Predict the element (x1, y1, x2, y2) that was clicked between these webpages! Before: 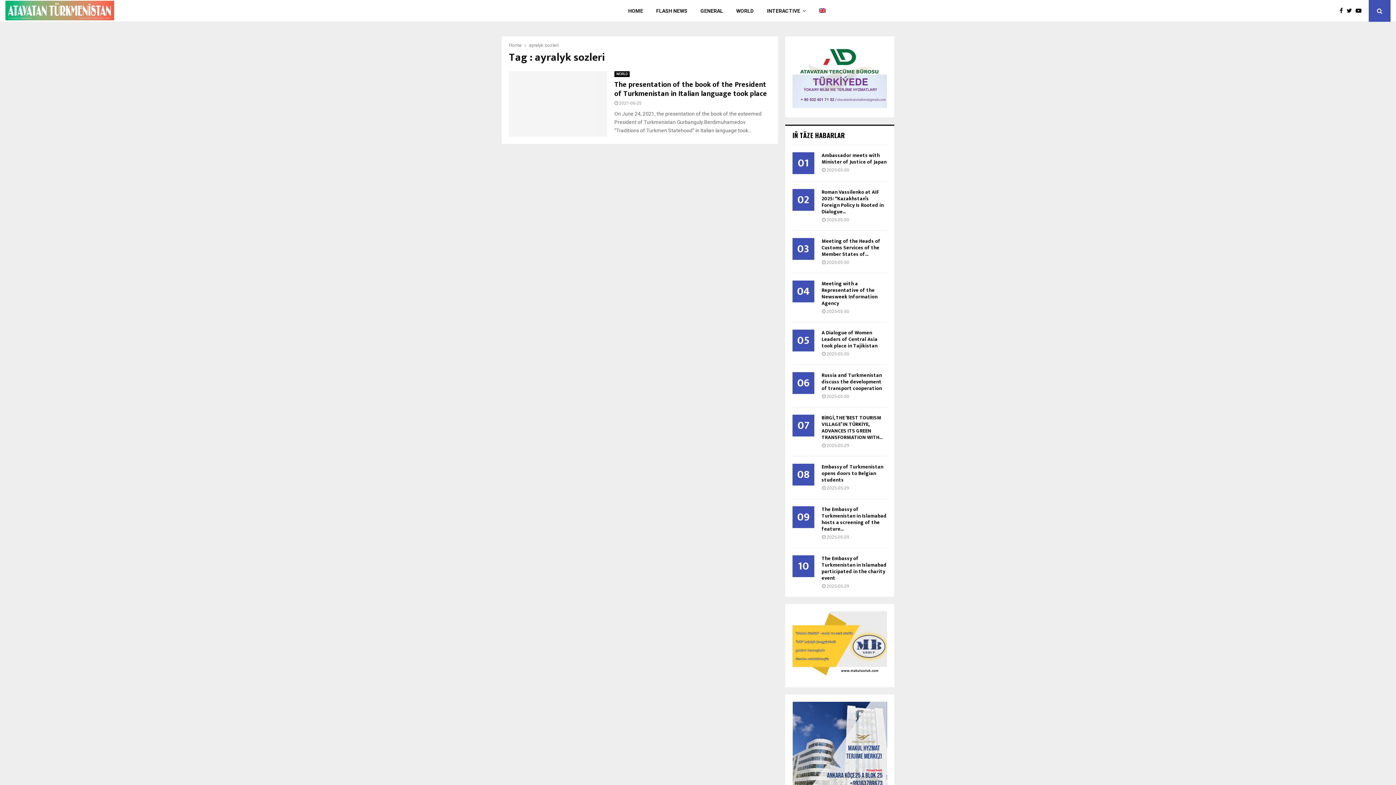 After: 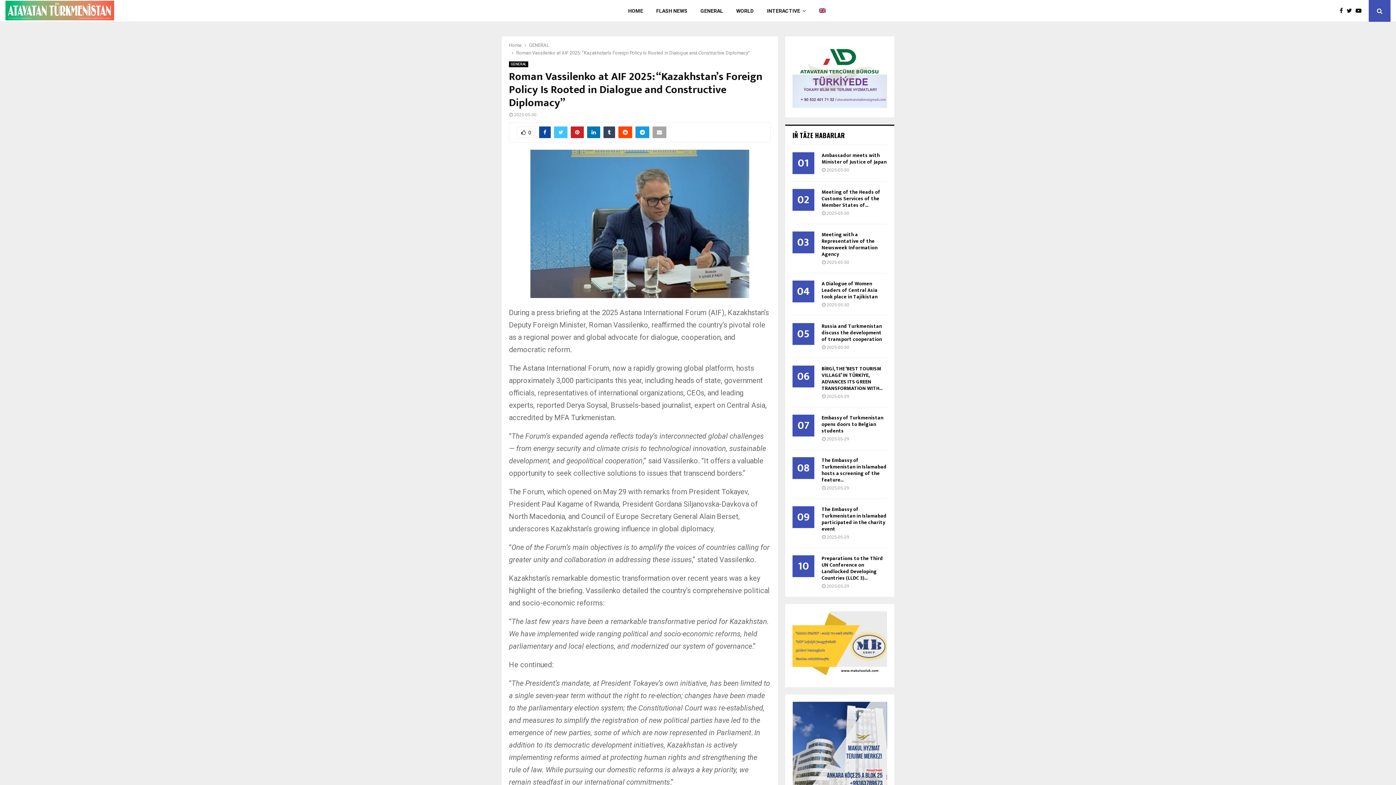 Action: bbox: (821, 187, 884, 215) label: Roman Vassilenko at AIF 2025: “Kazakhstan’s Foreign Policy Is Rooted in Dialogue...